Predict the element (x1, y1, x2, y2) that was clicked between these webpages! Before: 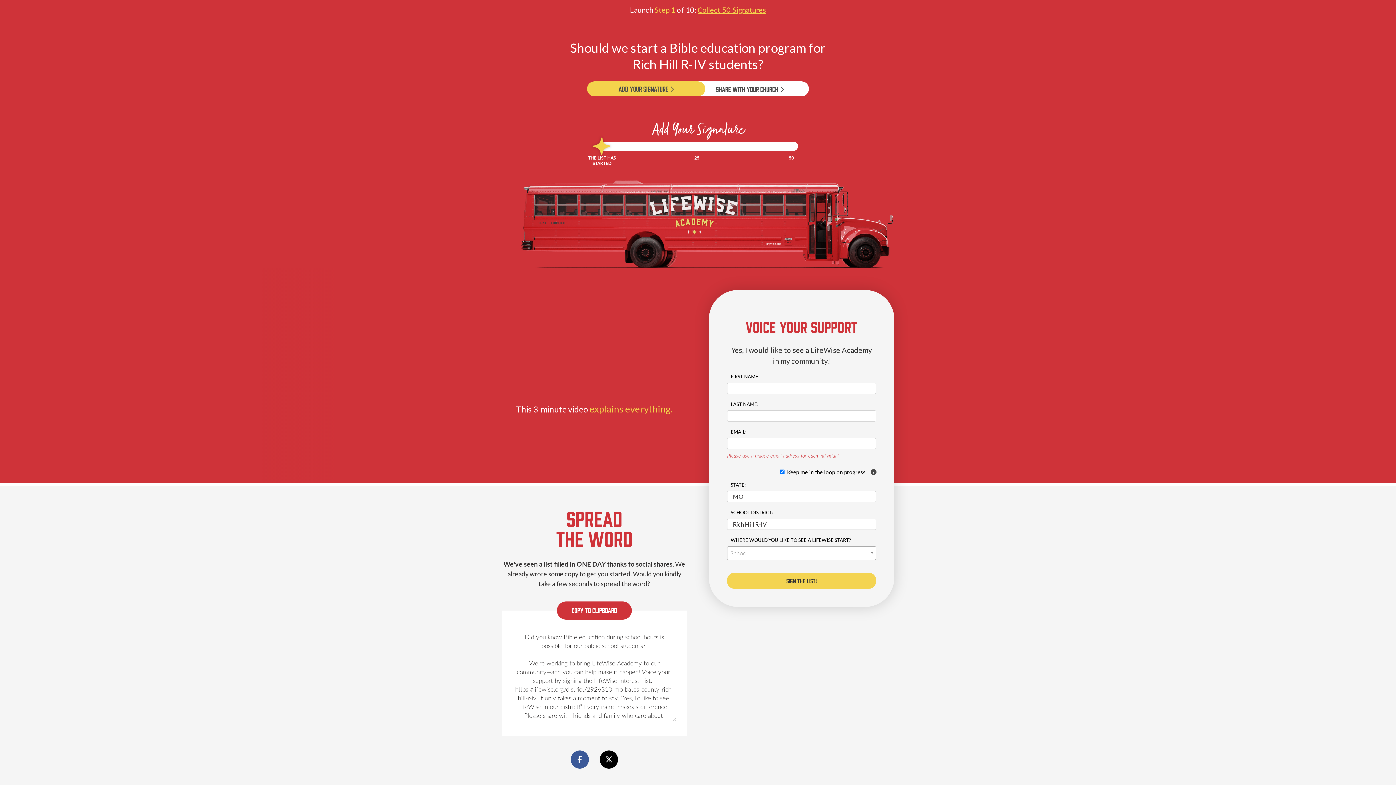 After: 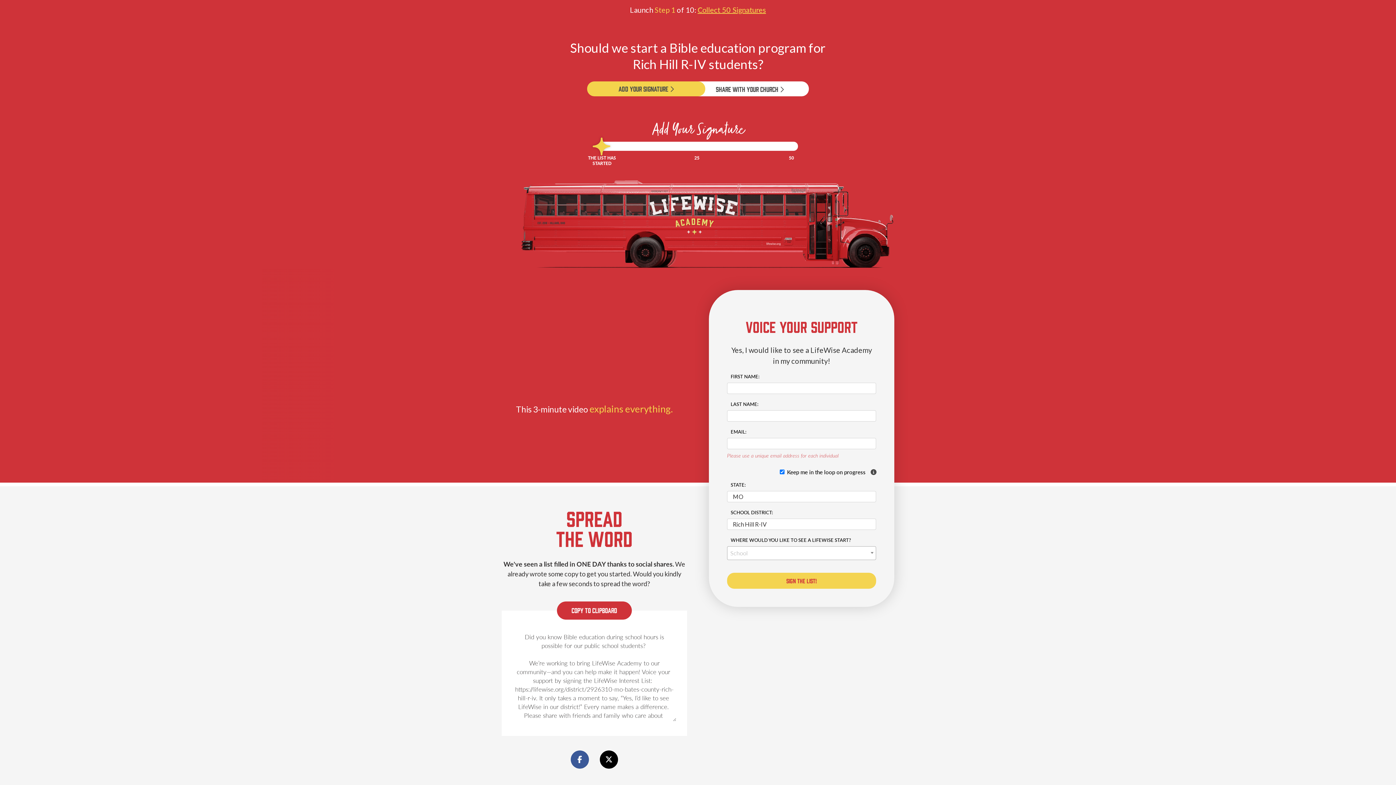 Action: label: SIGN THE LIST! bbox: (727, 573, 876, 589)